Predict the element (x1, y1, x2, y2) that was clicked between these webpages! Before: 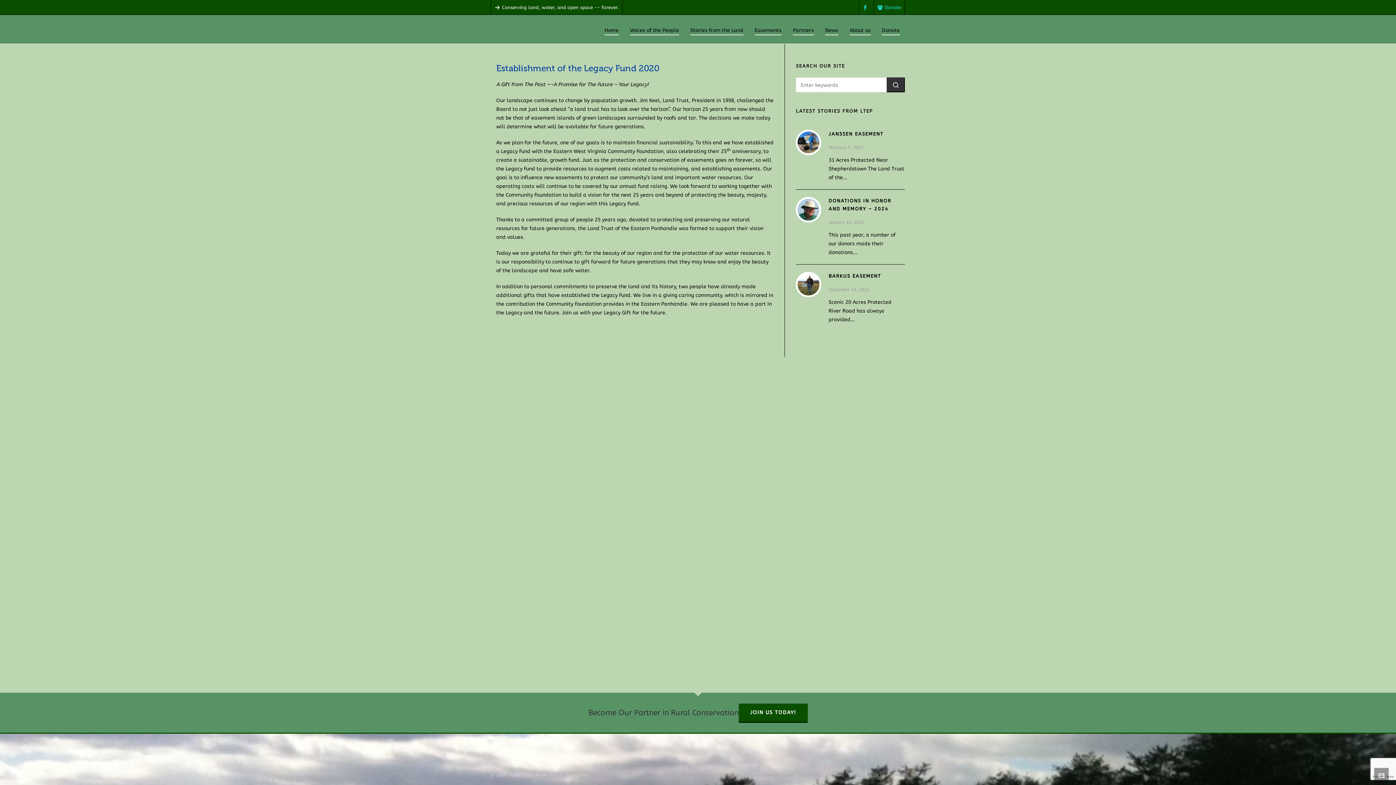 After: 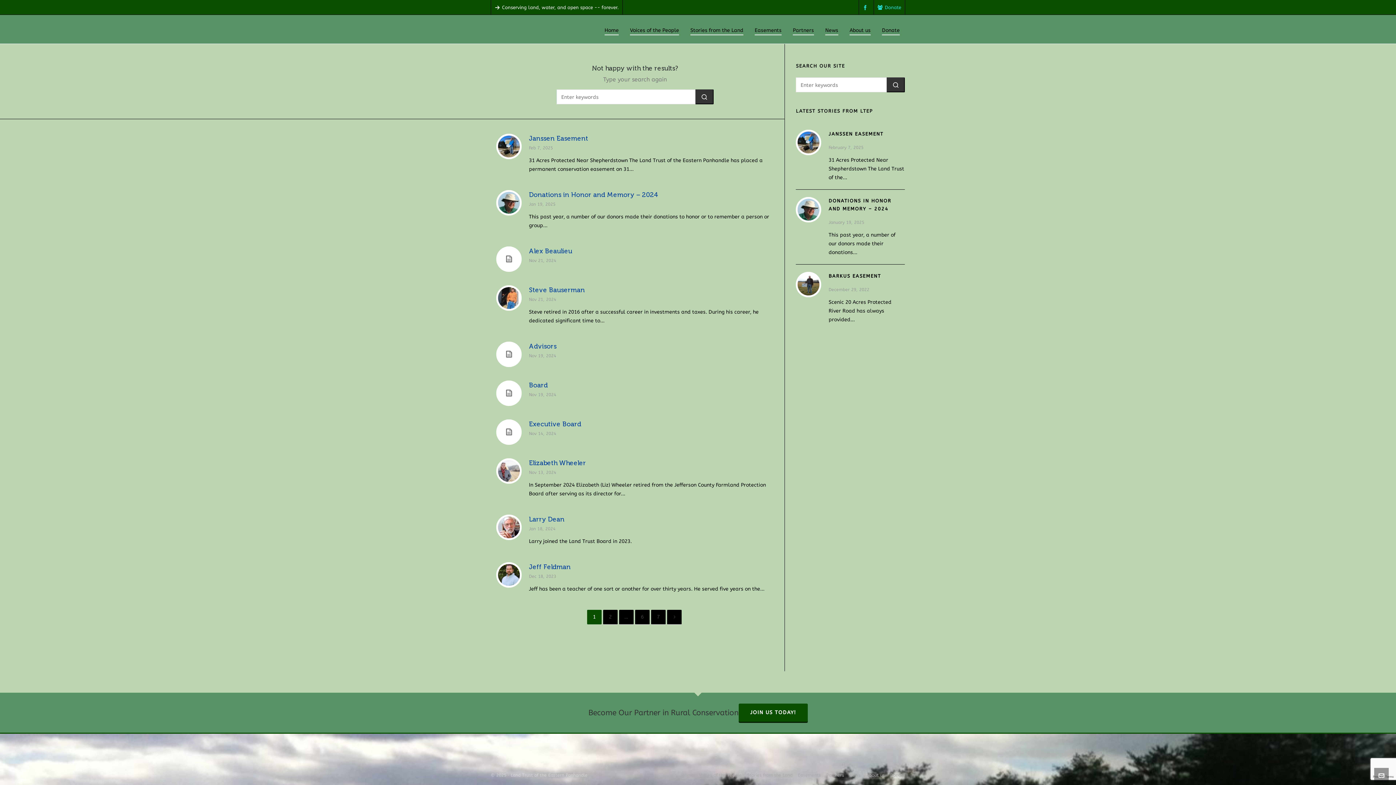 Action: bbox: (886, 77, 905, 92)